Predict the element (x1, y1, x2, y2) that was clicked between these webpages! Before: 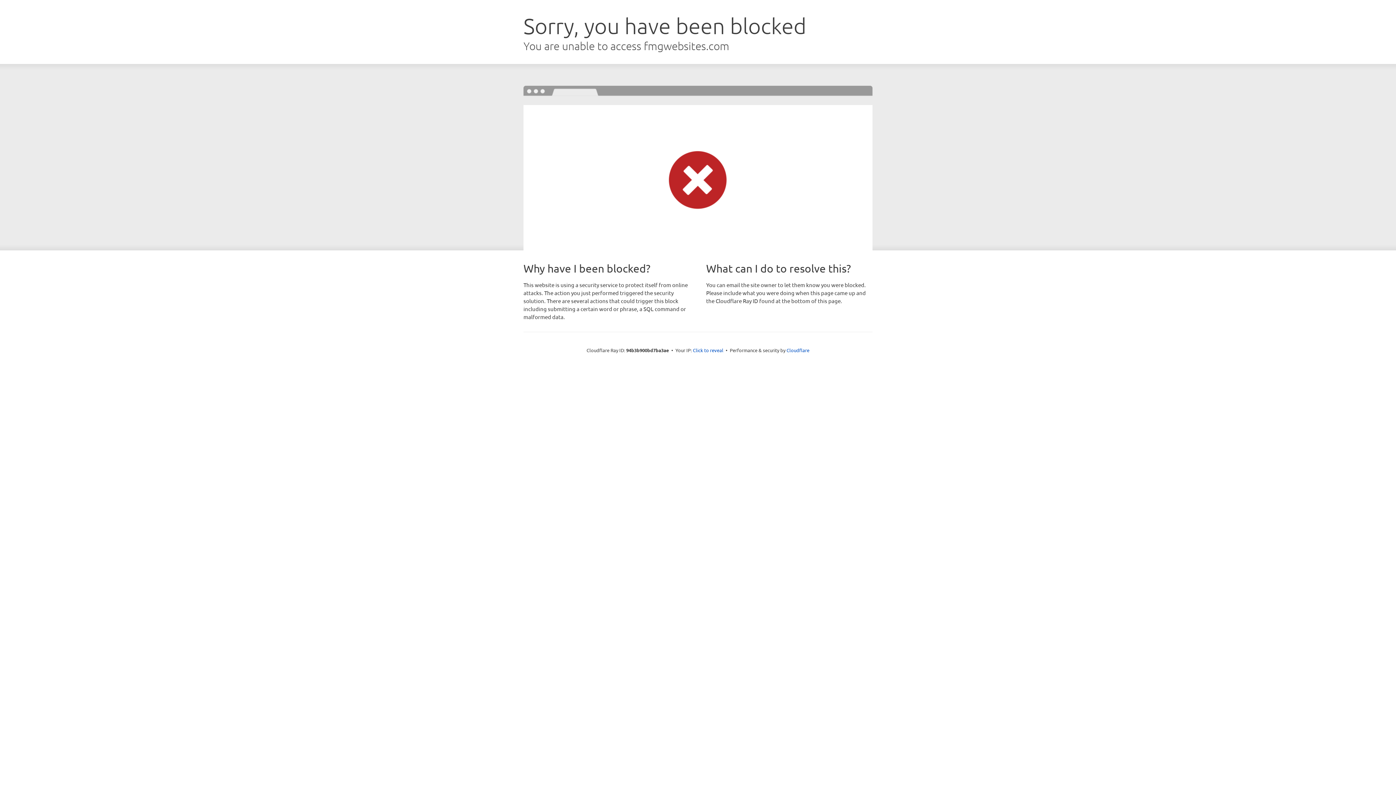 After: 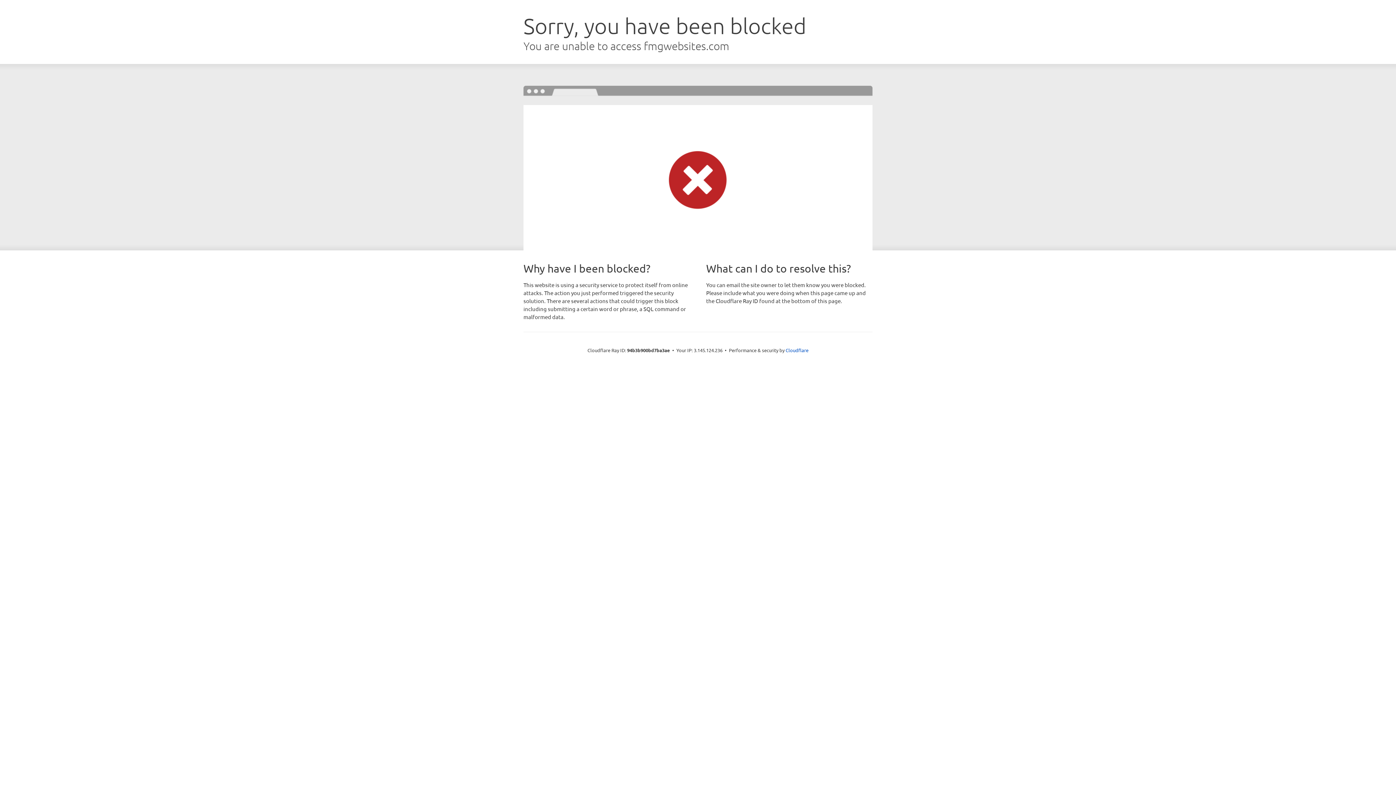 Action: bbox: (693, 346, 723, 353) label: Click to reveal